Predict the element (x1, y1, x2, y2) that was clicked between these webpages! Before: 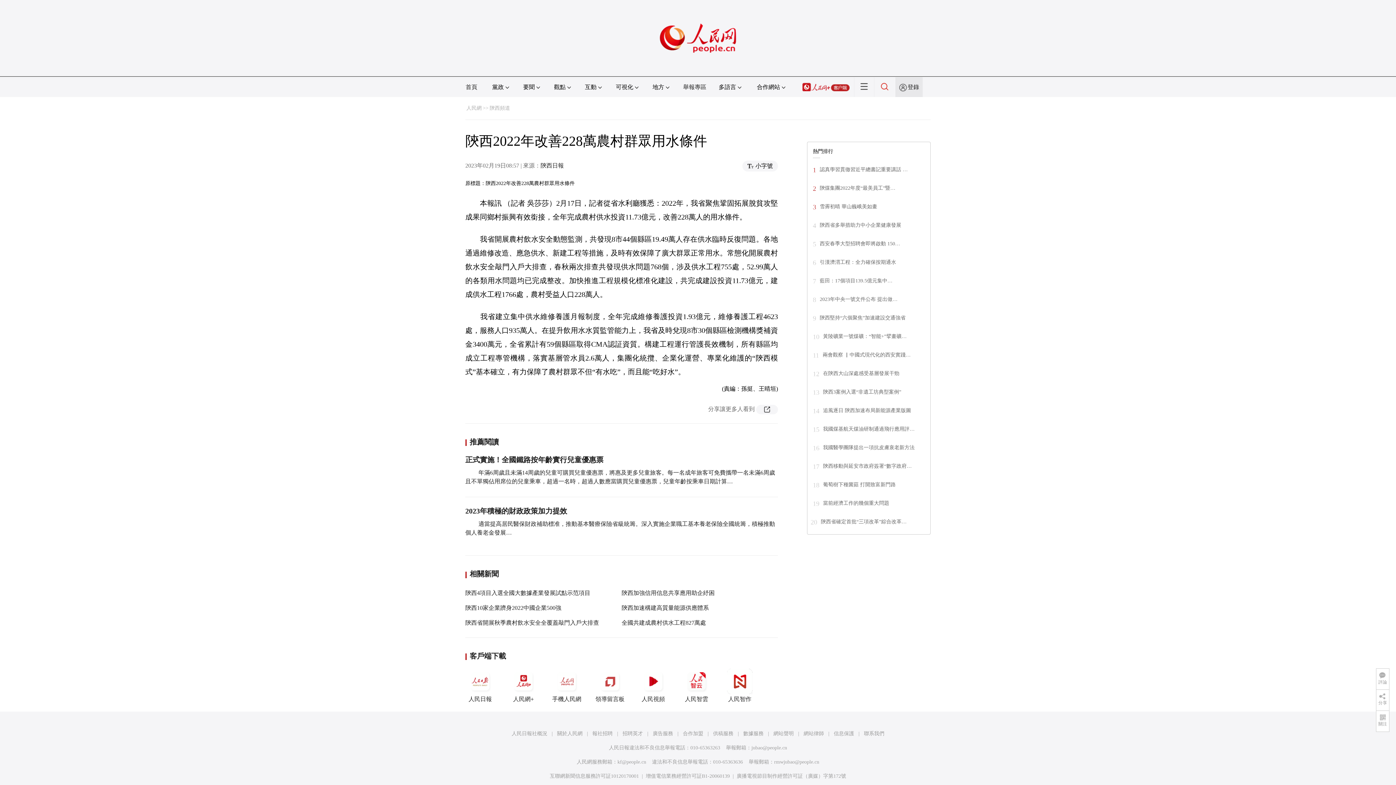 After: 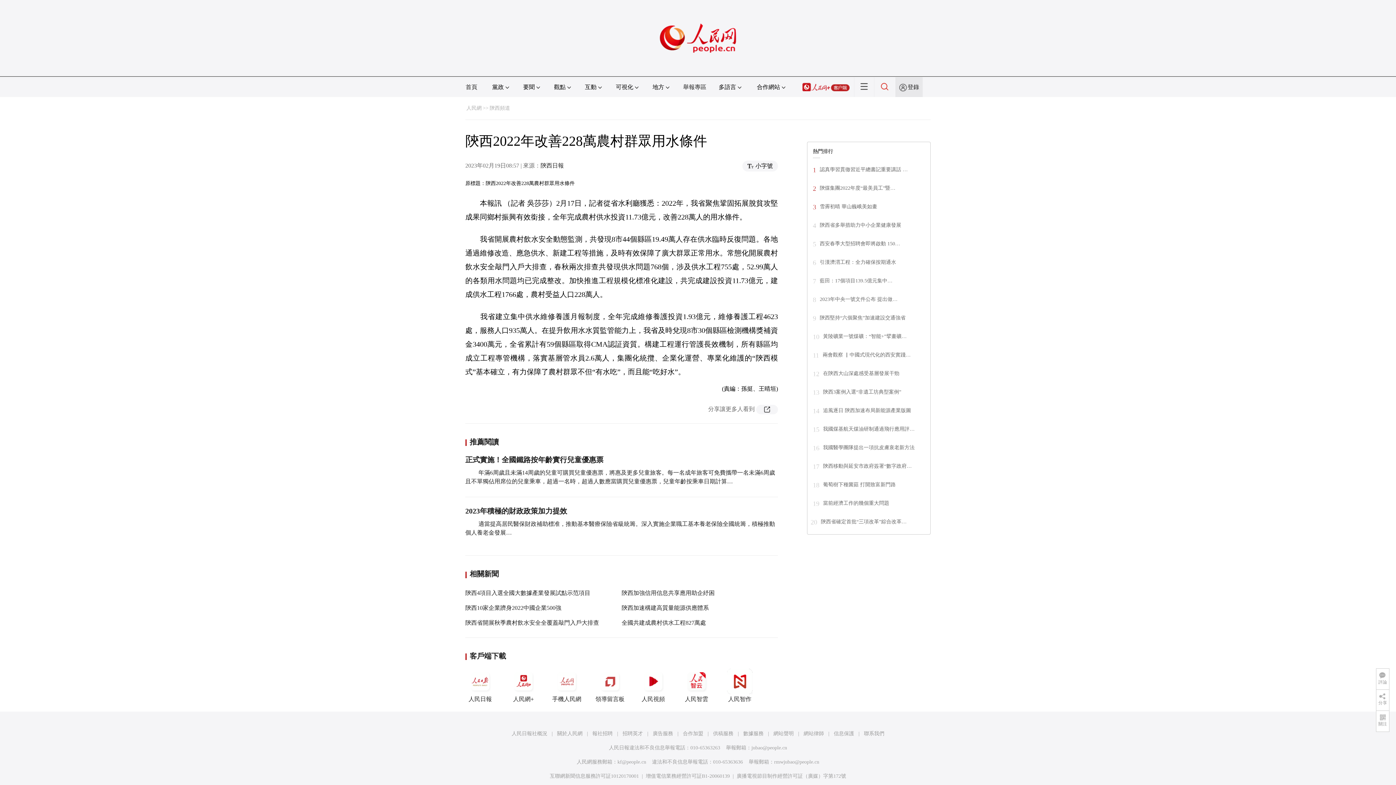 Action: bbox: (820, 315, 905, 320) label: 陝西堅持“六個聚焦”加速建設交通強省